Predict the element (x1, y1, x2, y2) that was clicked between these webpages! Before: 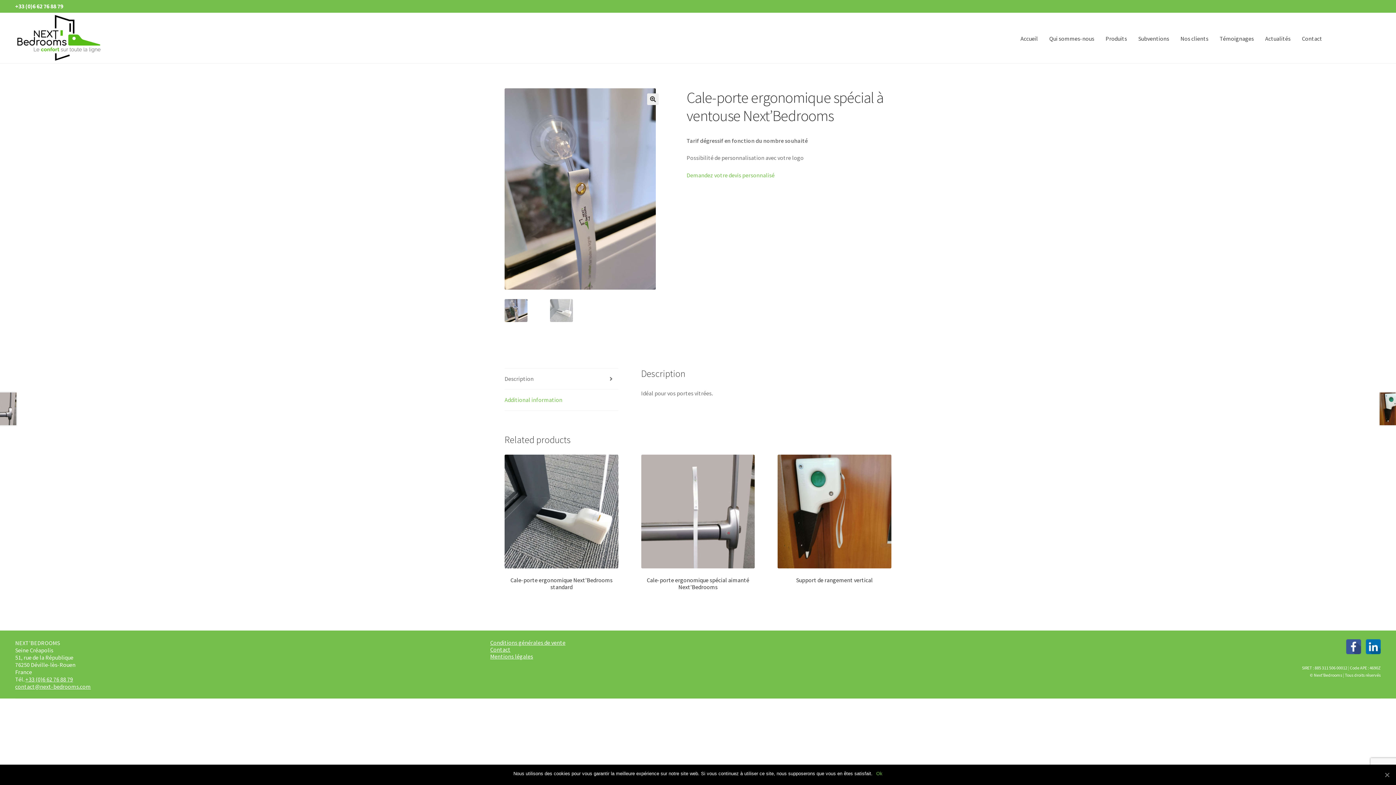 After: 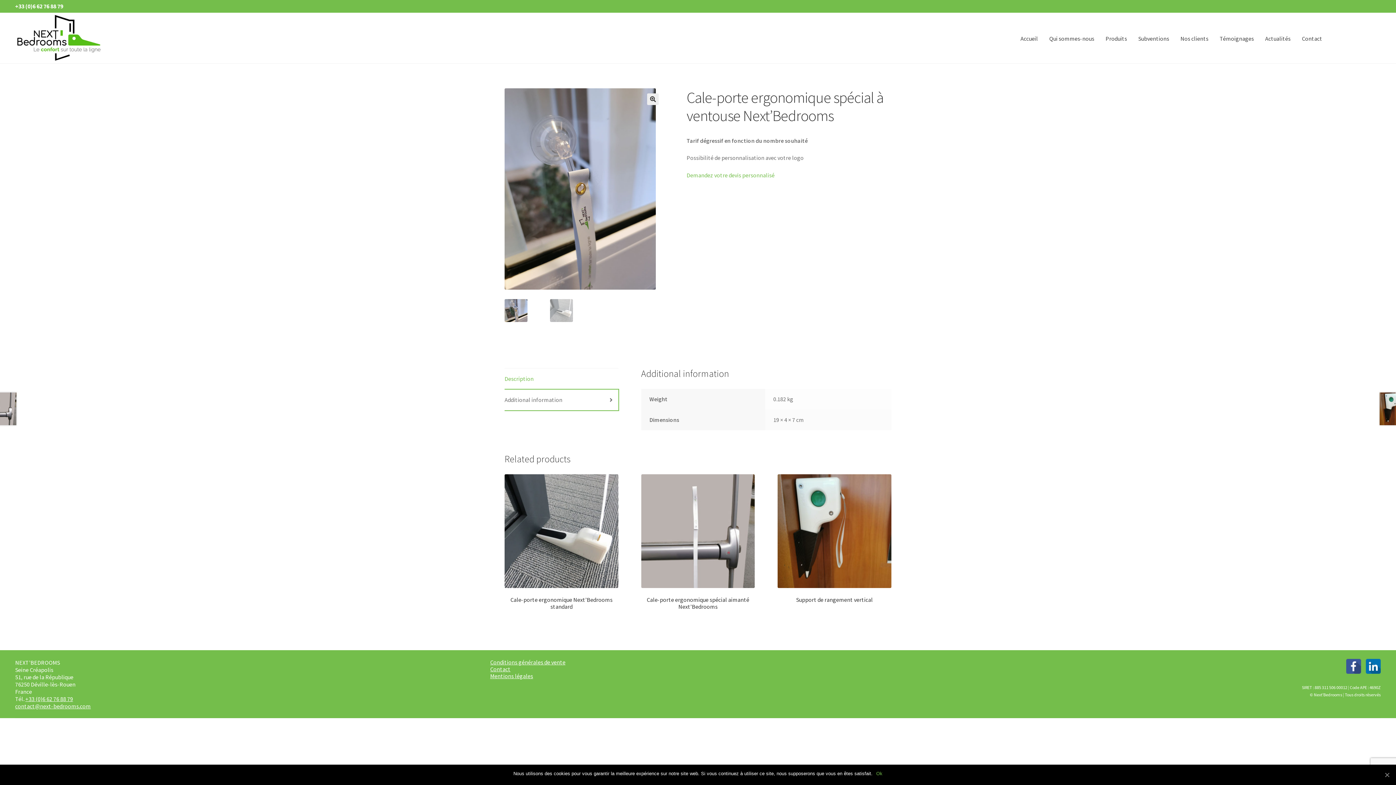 Action: bbox: (504, 389, 618, 410) label: Additional information